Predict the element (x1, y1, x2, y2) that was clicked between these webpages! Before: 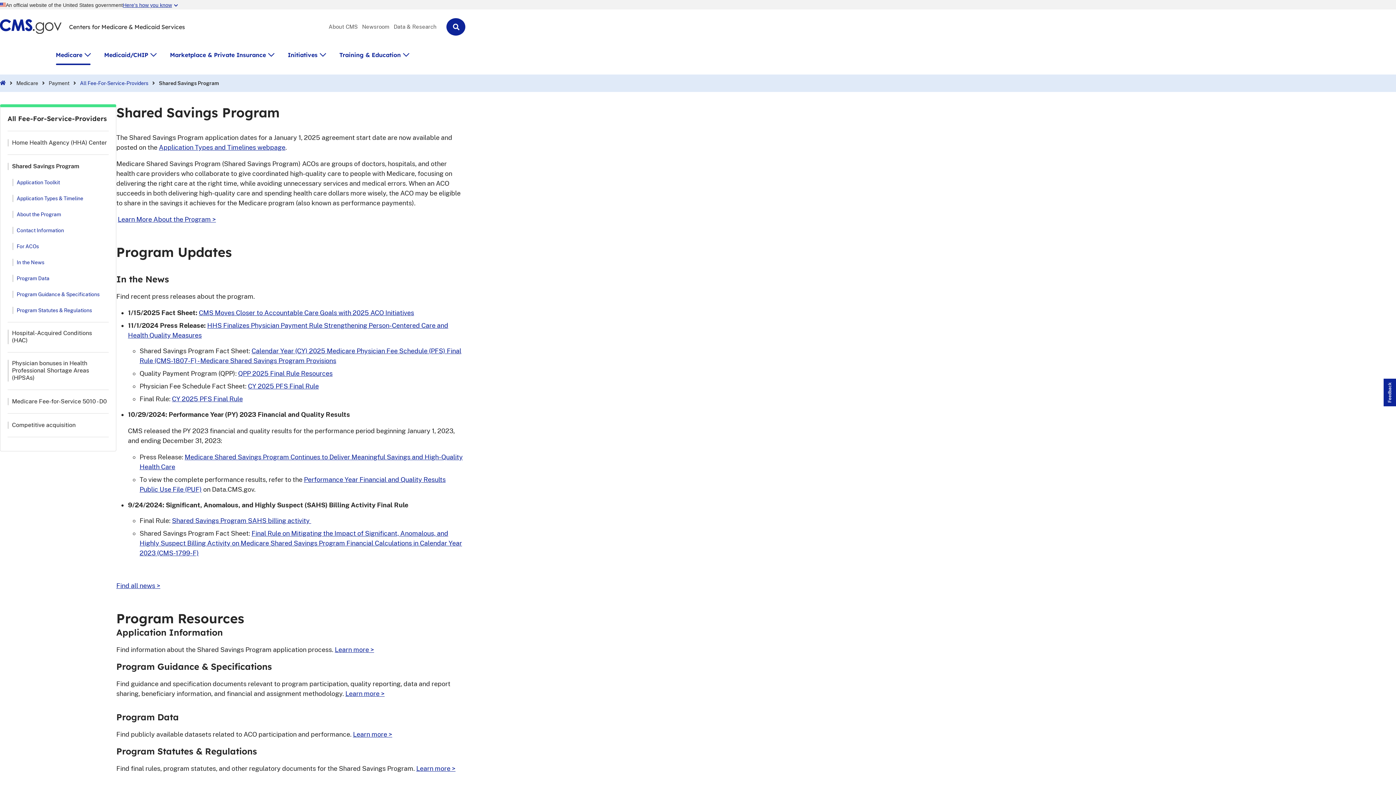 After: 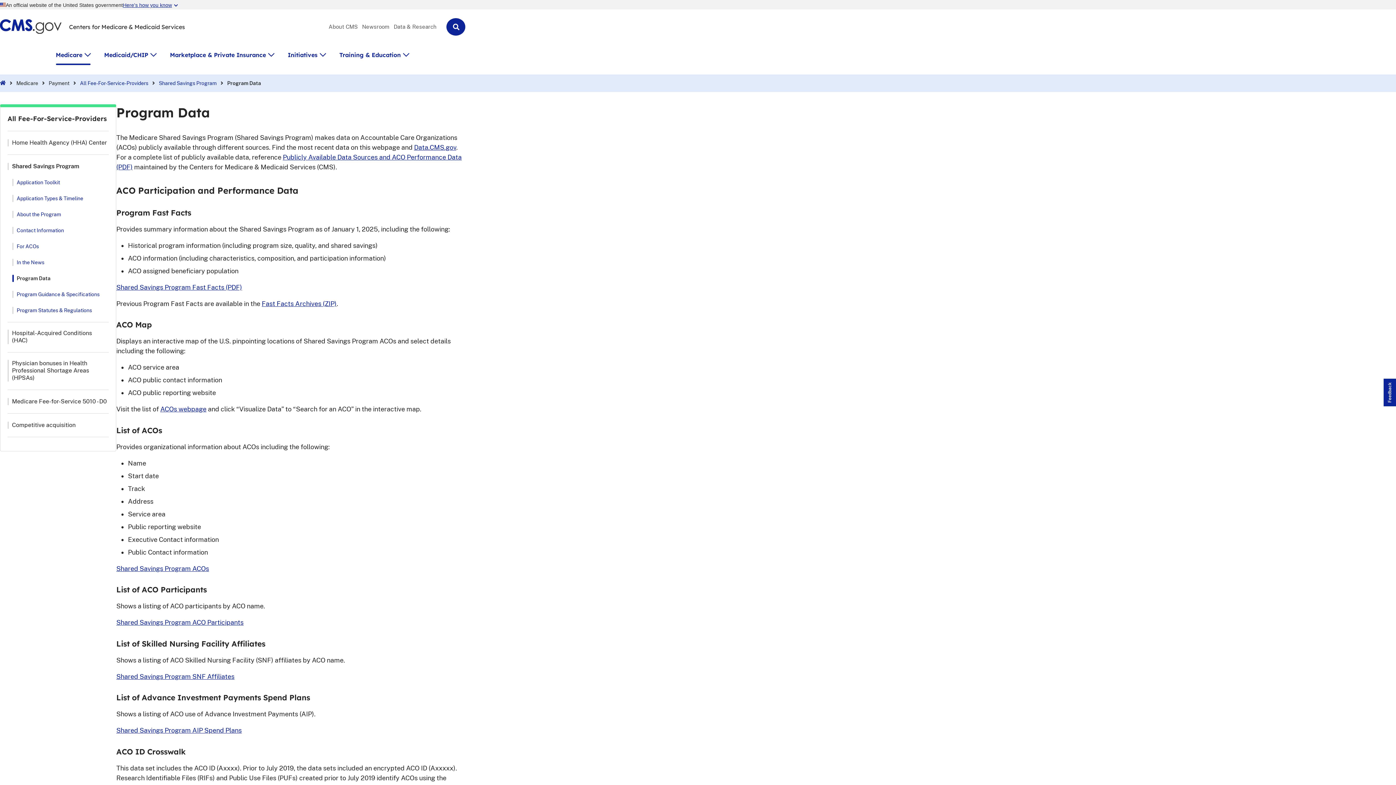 Action: label: Learn more > bbox: (353, 730, 392, 738)